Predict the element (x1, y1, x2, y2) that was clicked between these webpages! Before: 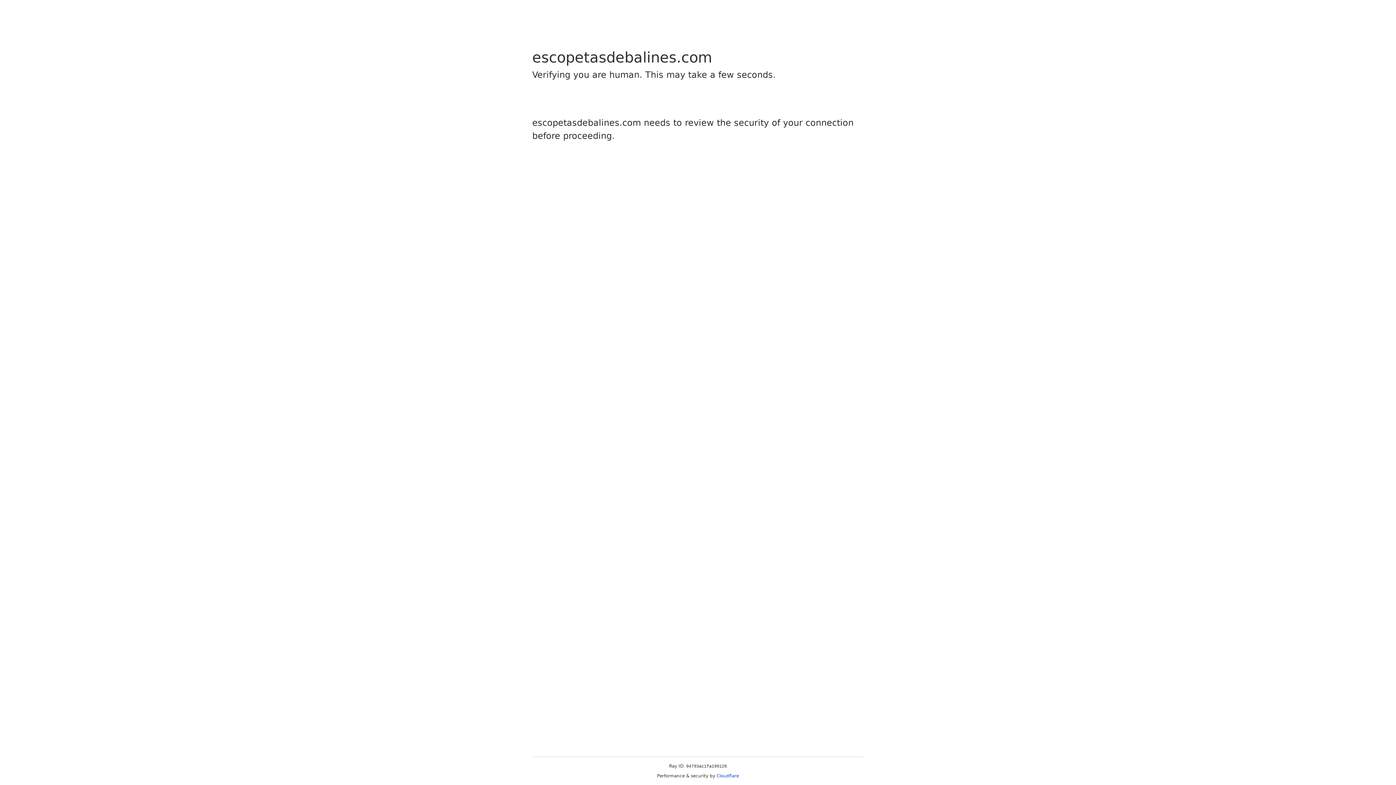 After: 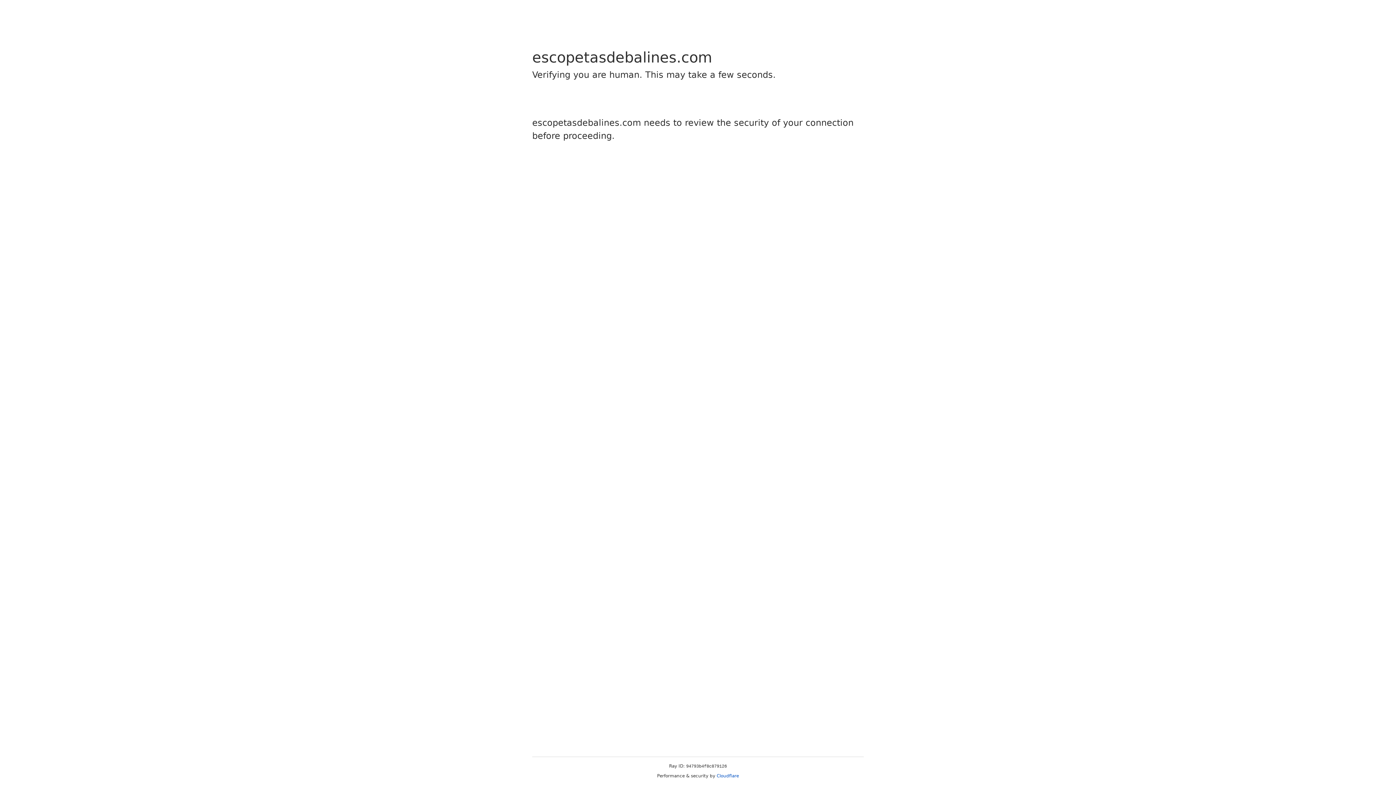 Action: bbox: (716, 773, 739, 778) label: Cloudflare